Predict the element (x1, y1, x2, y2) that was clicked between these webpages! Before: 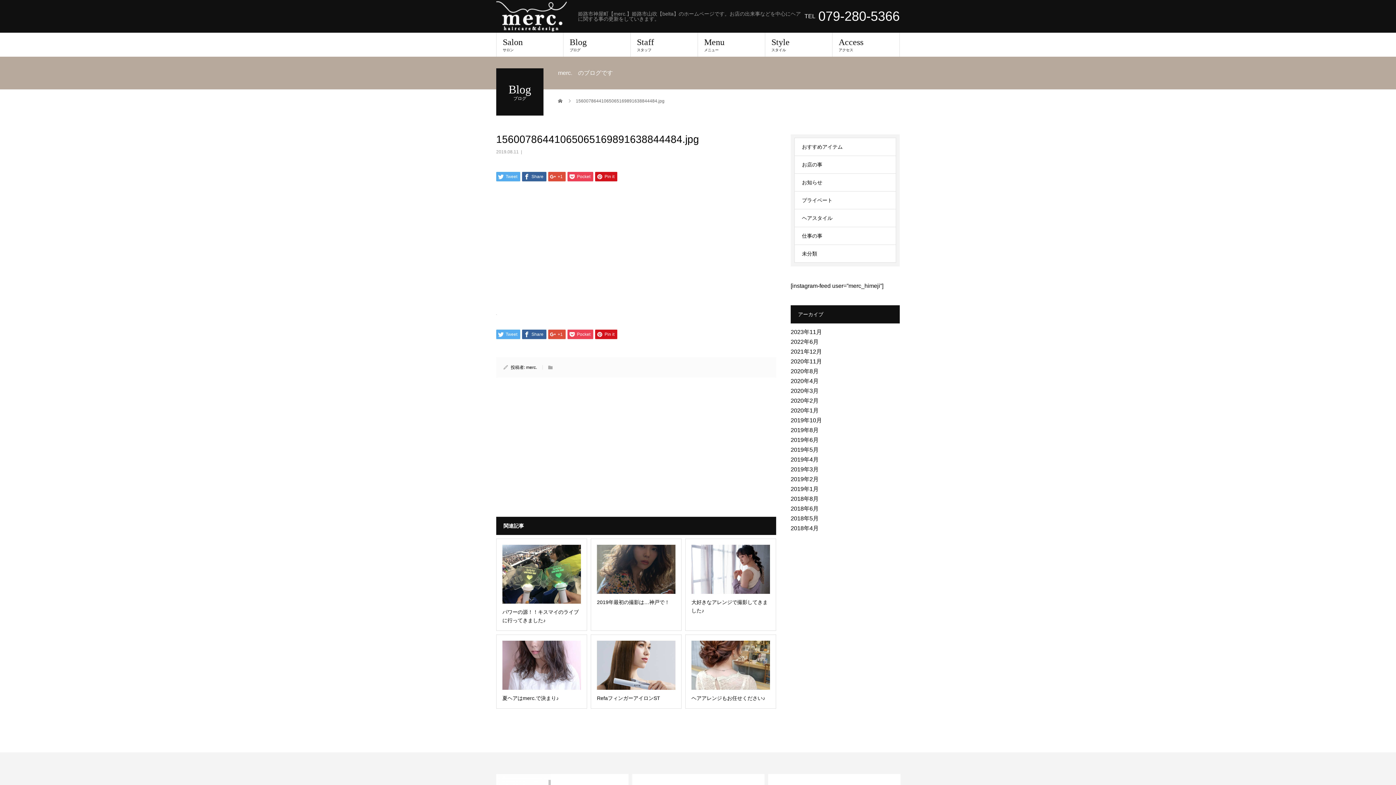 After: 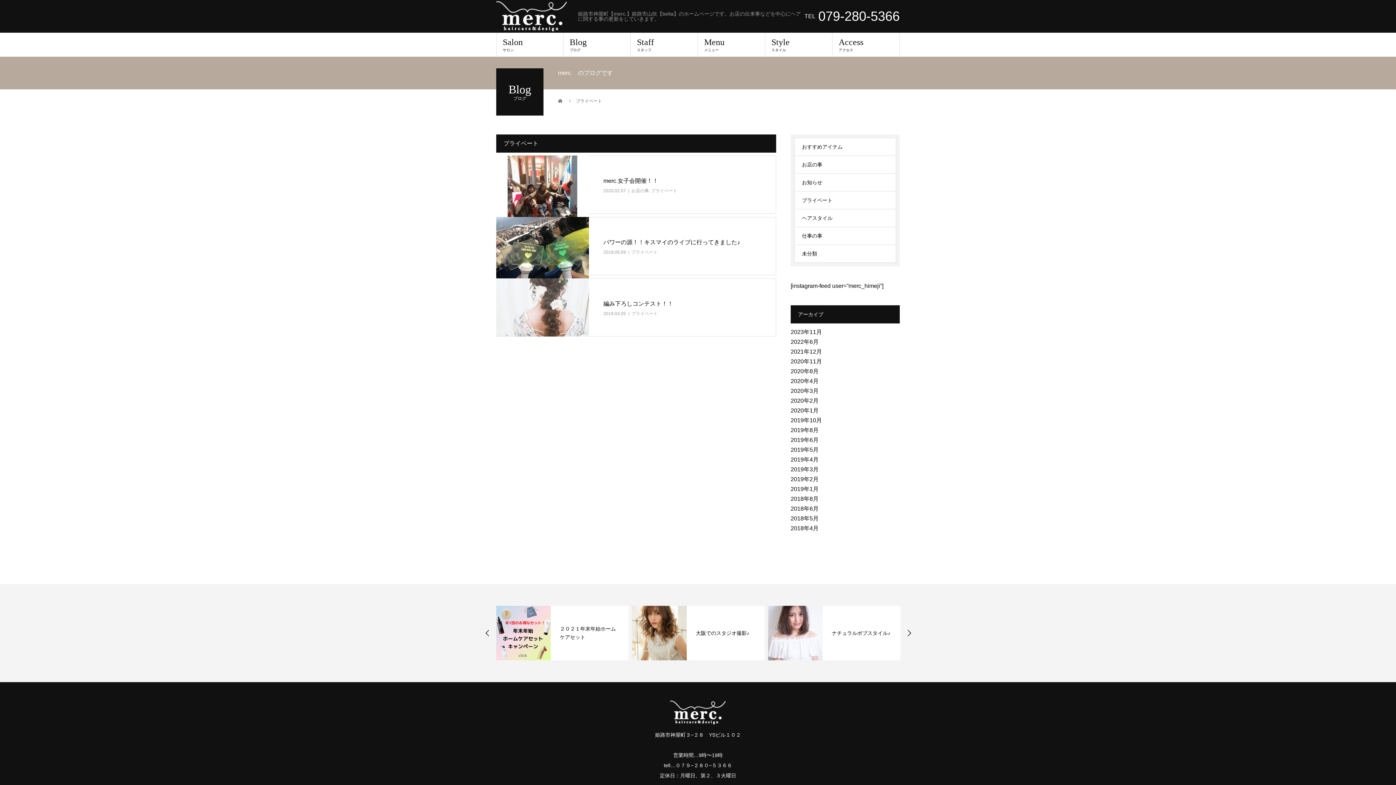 Action: label: プライベート bbox: (794, 191, 896, 209)